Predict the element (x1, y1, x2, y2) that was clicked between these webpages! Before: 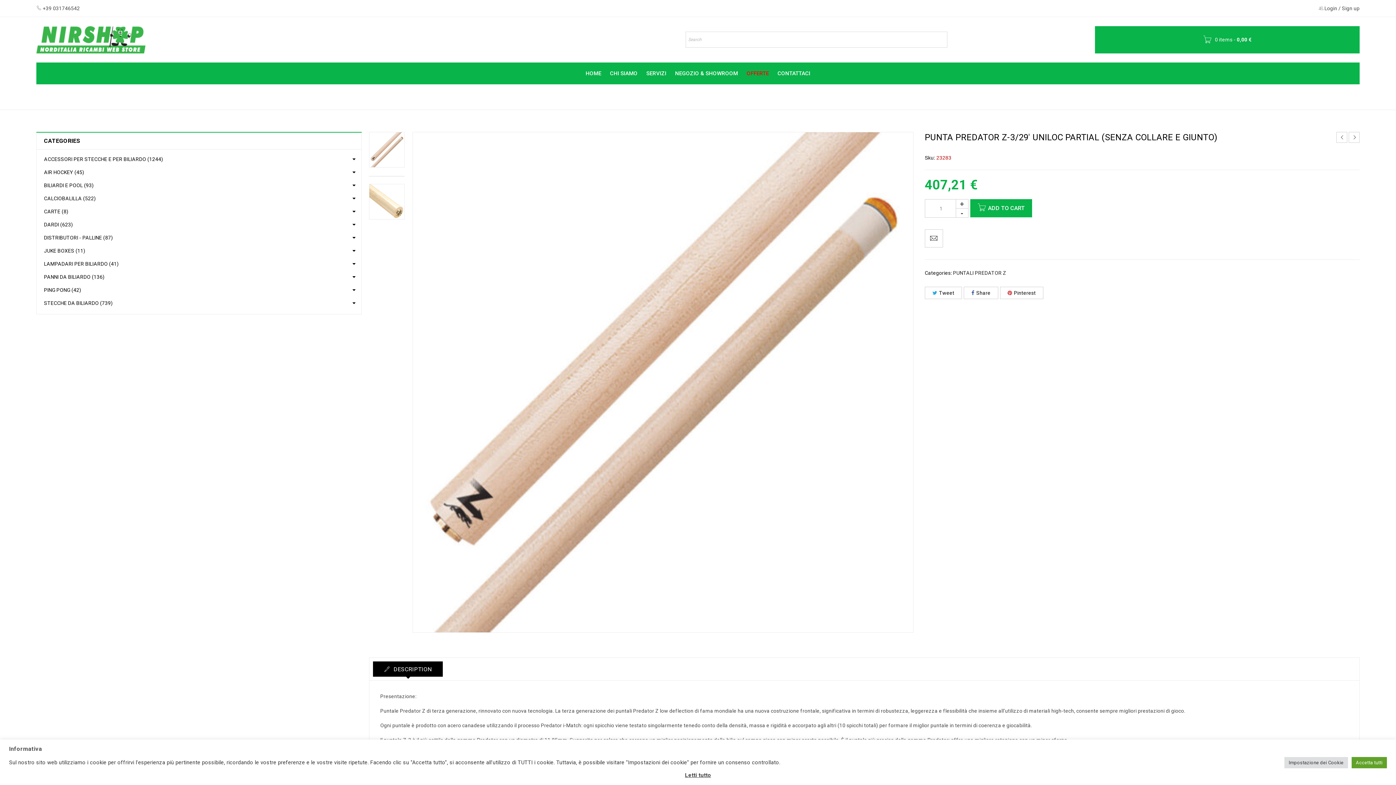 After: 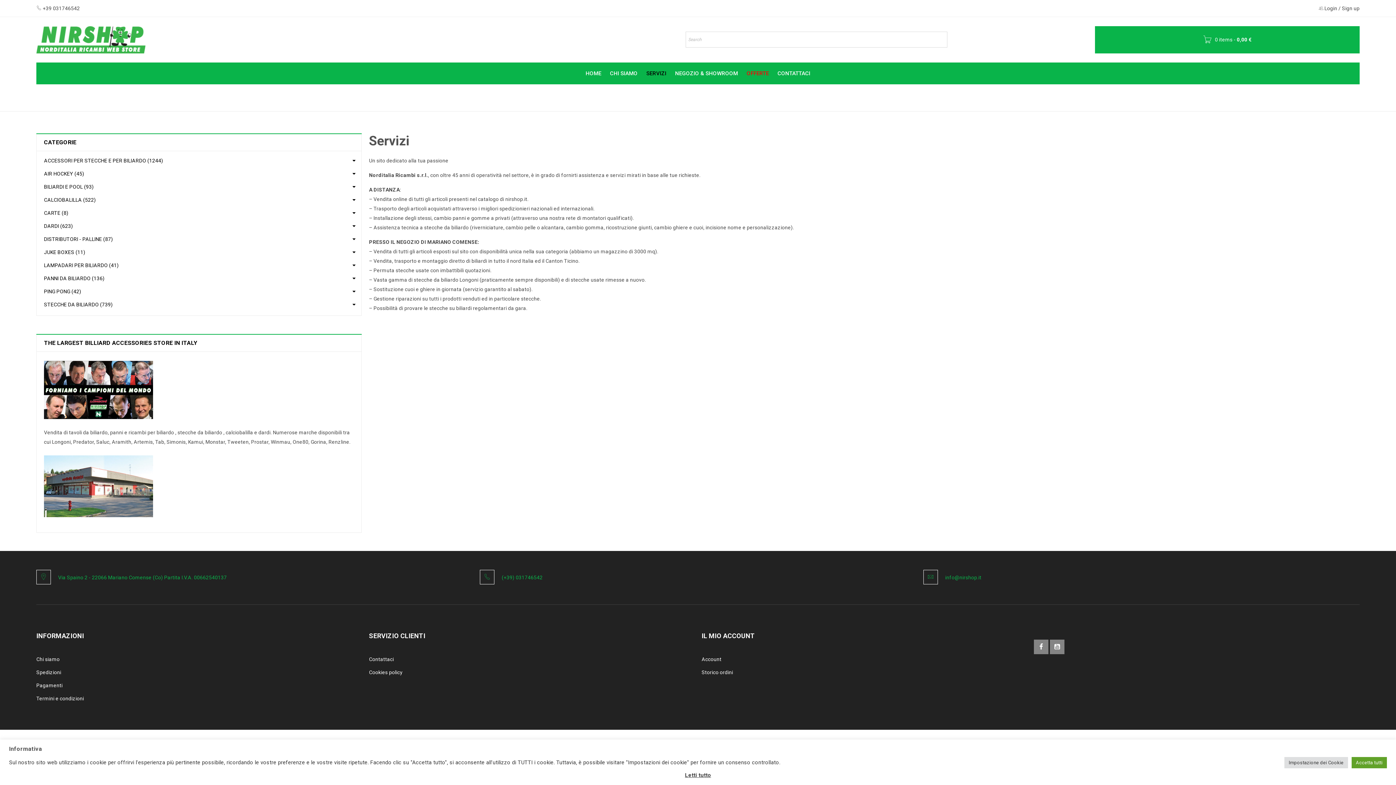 Action: bbox: (646, 62, 666, 84) label: SERVIZI